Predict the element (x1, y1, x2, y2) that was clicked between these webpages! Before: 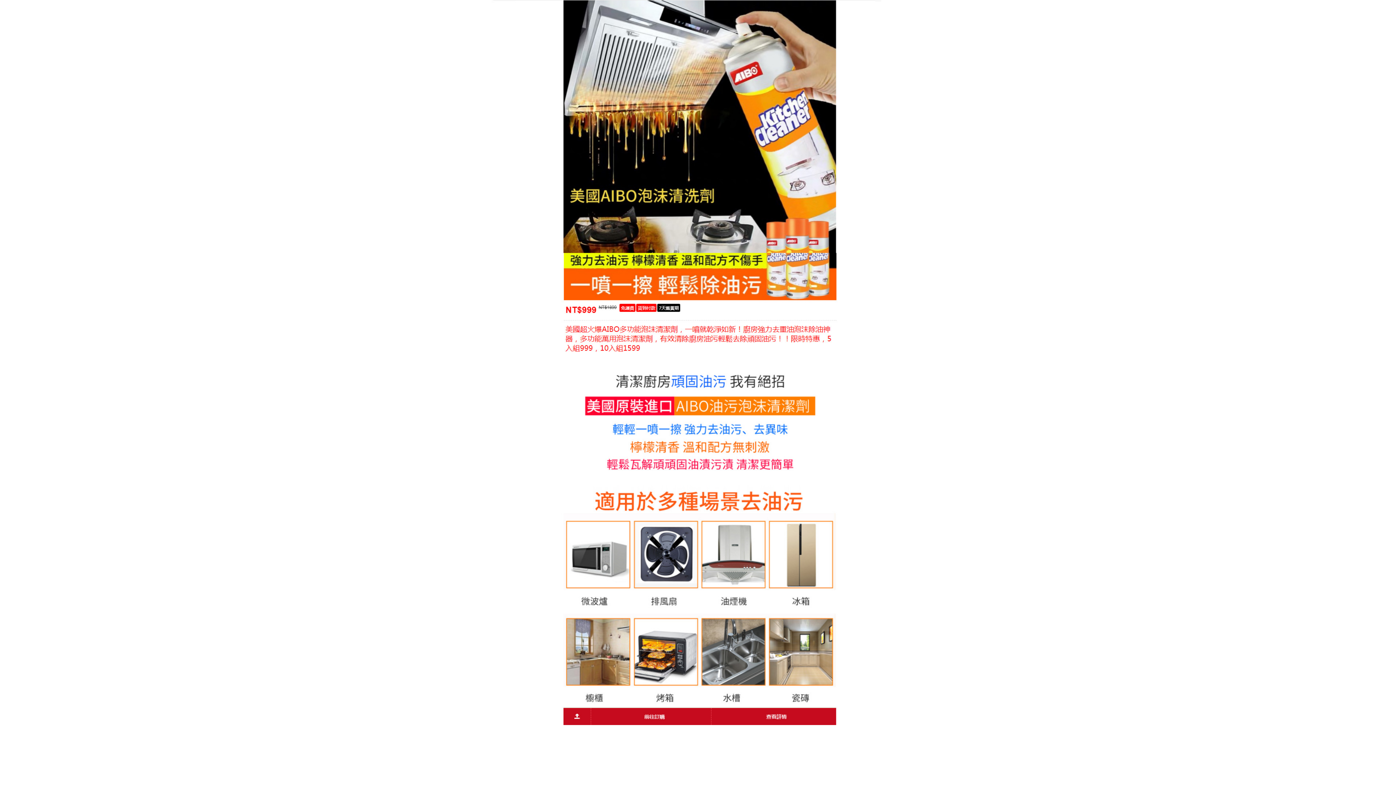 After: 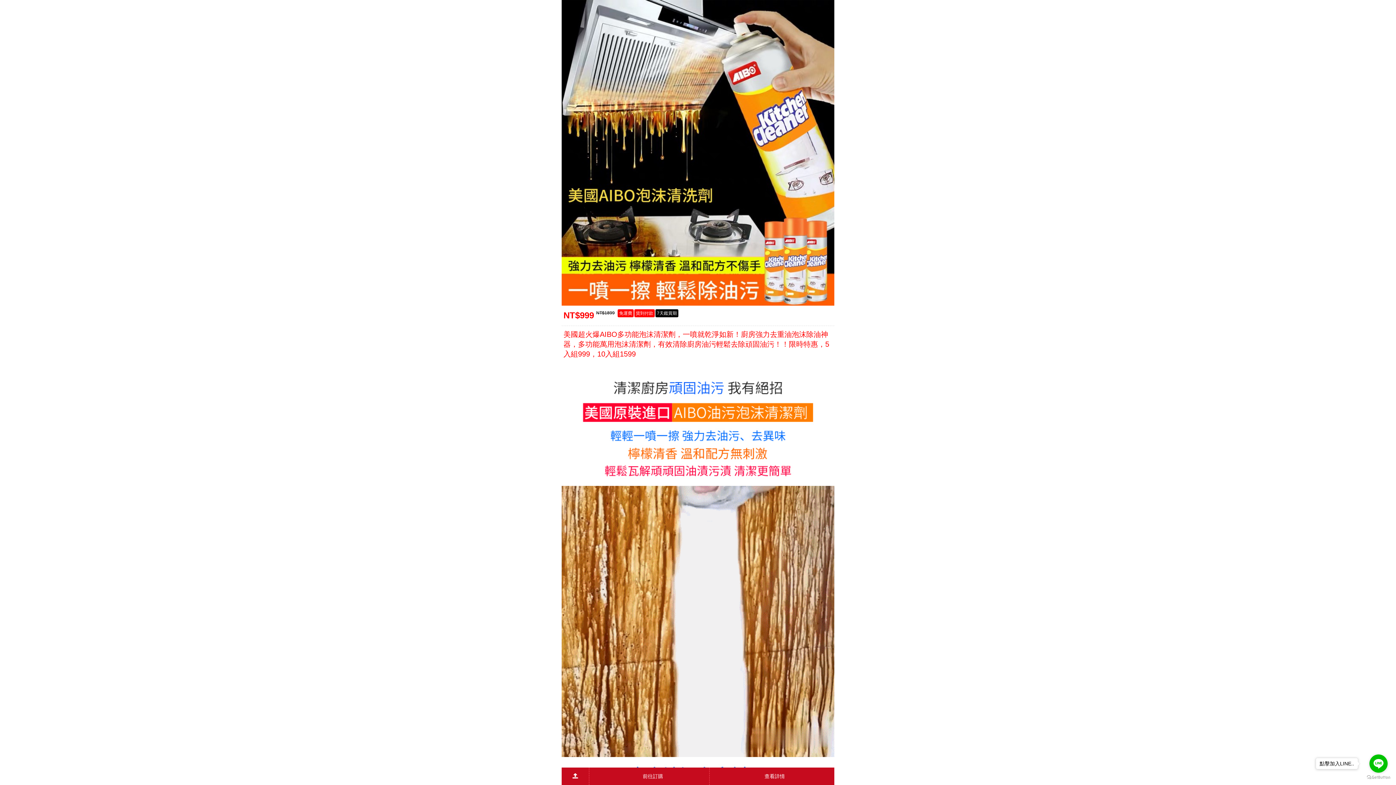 Action: bbox: (480, 358, 916, 365)